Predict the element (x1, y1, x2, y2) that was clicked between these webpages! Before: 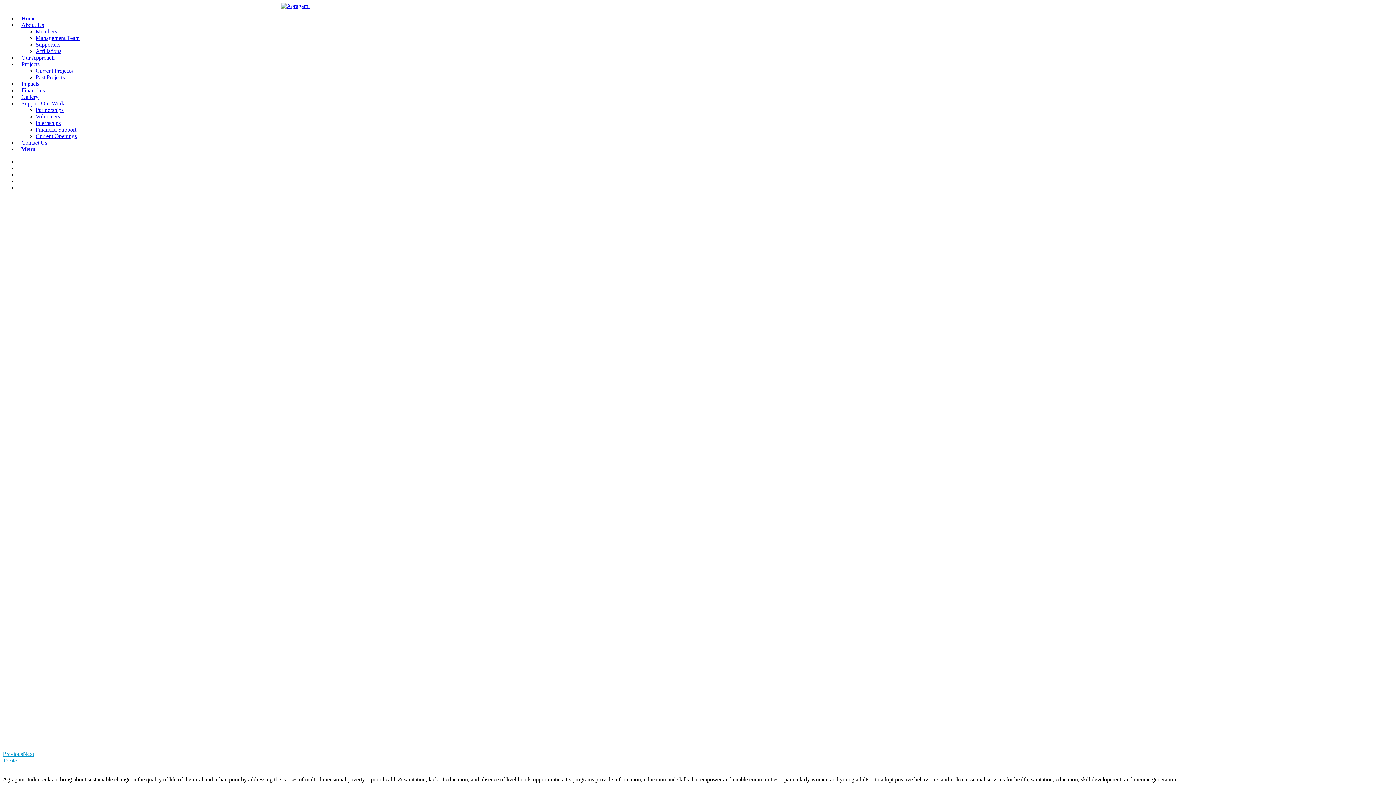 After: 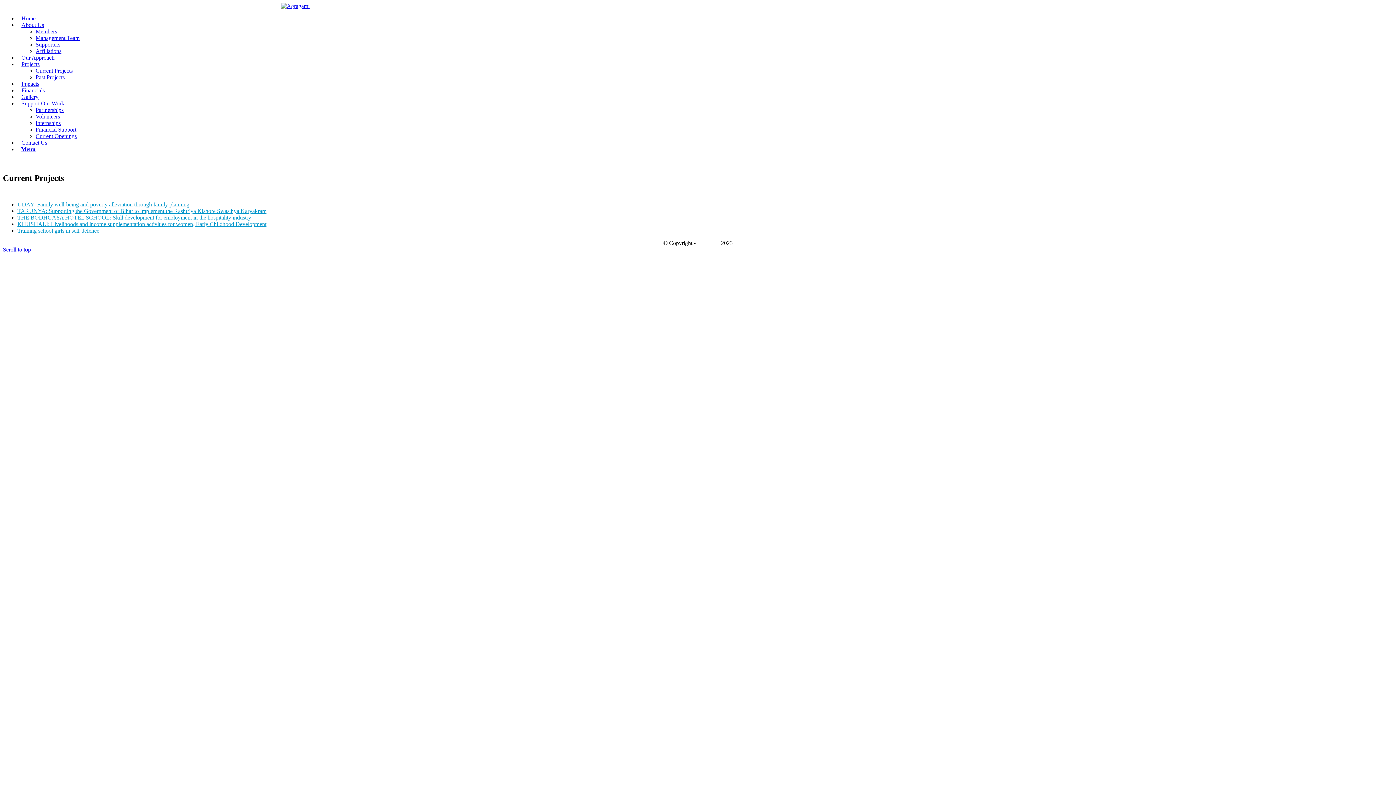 Action: label: Current Projects bbox: (35, 67, 72, 73)